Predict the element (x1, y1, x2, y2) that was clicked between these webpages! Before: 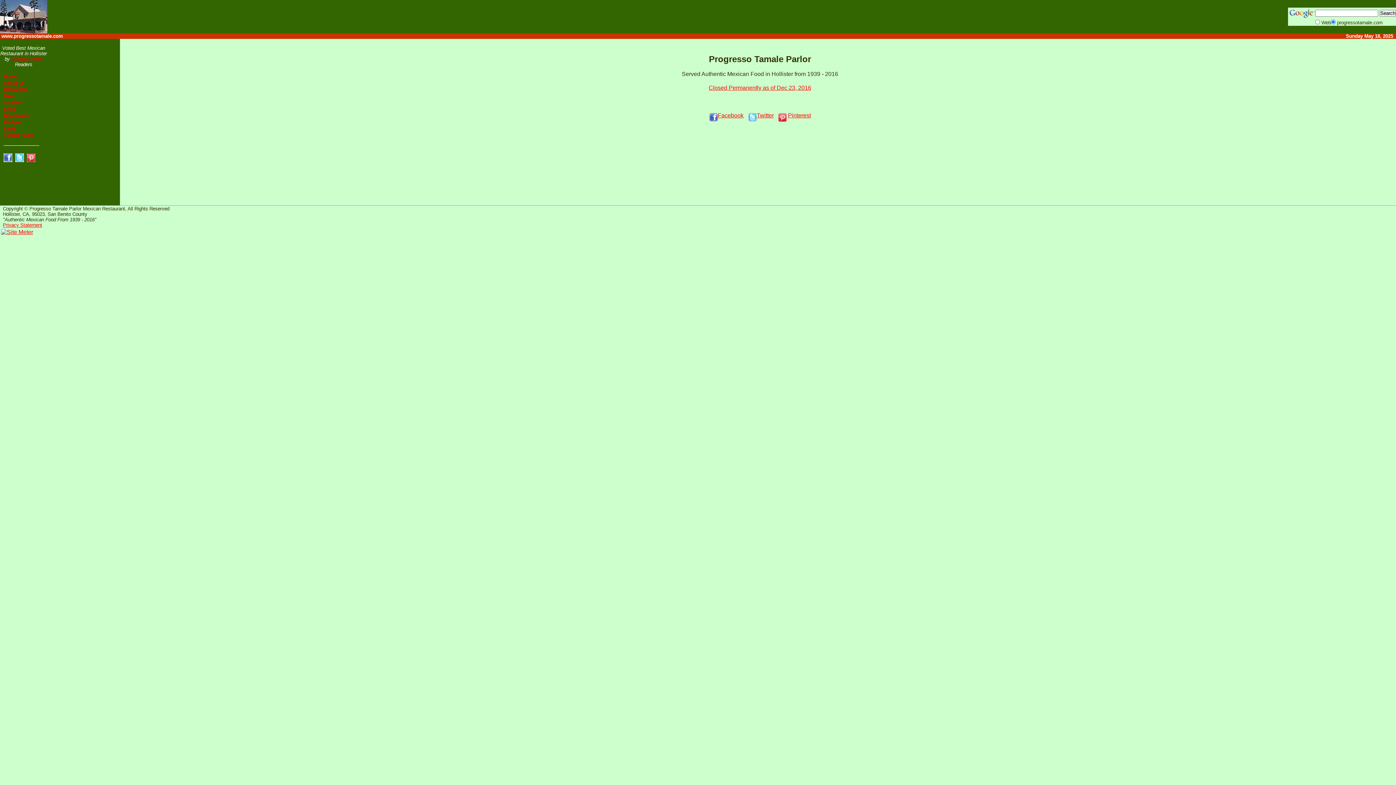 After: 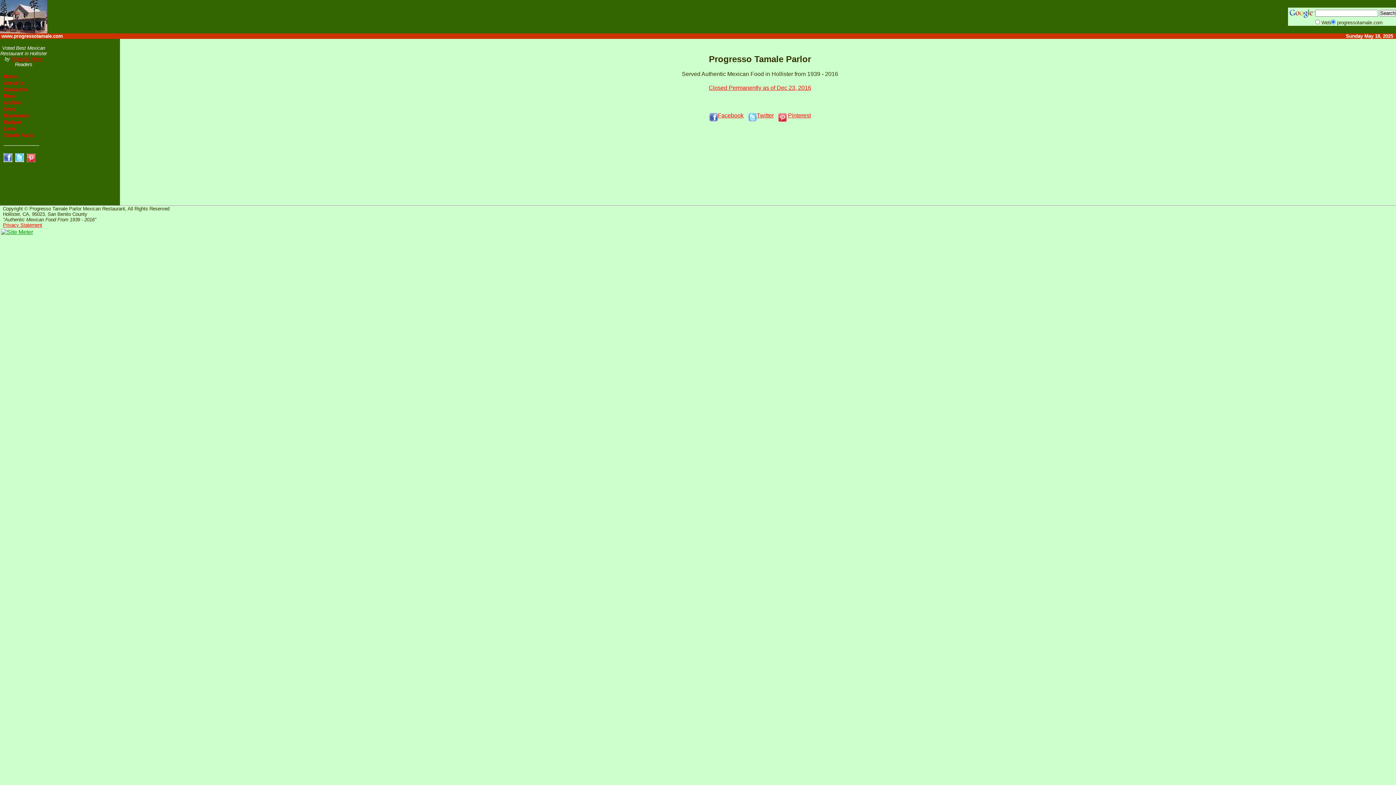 Action: bbox: (0, 229, 34, 235)